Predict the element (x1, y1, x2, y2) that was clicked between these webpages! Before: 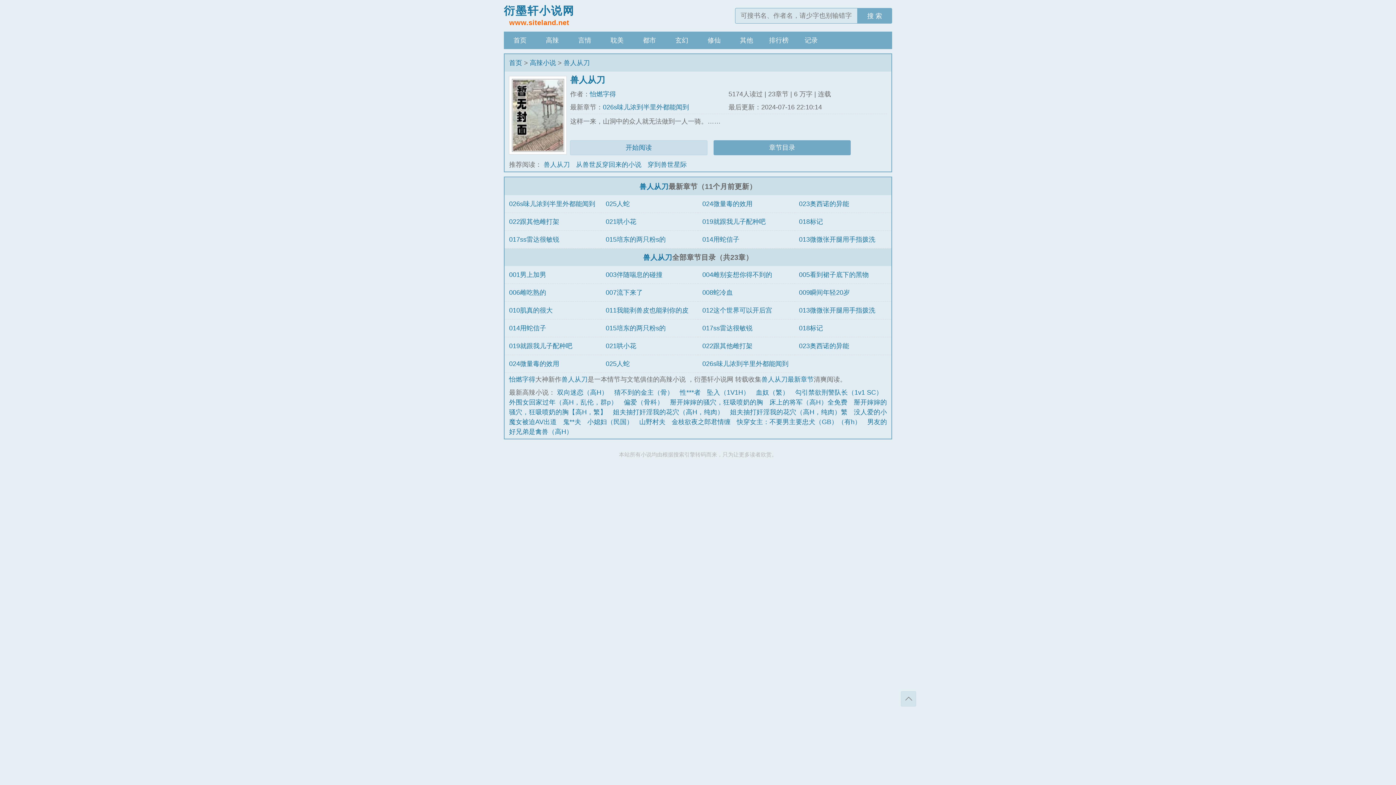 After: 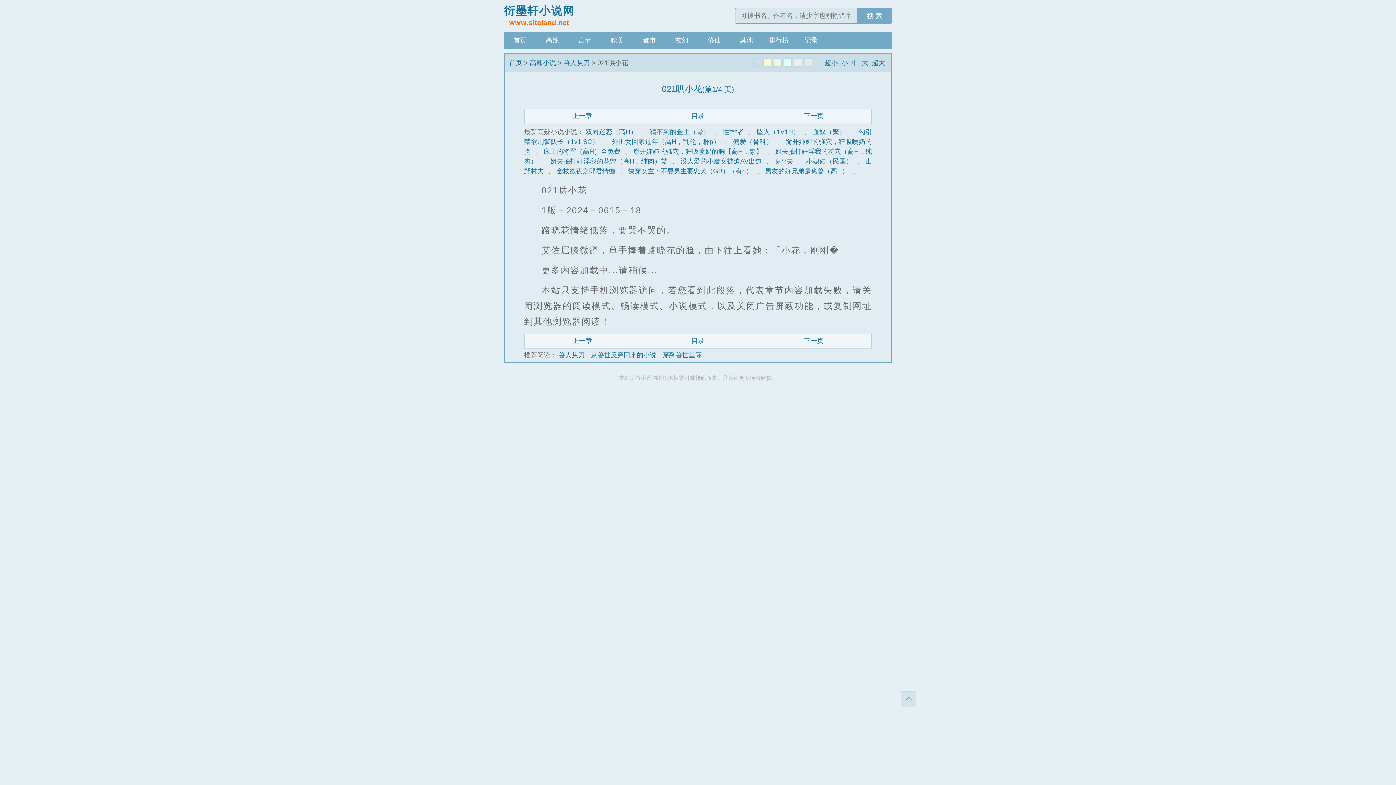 Action: label: 021哄小花 bbox: (605, 342, 636, 349)